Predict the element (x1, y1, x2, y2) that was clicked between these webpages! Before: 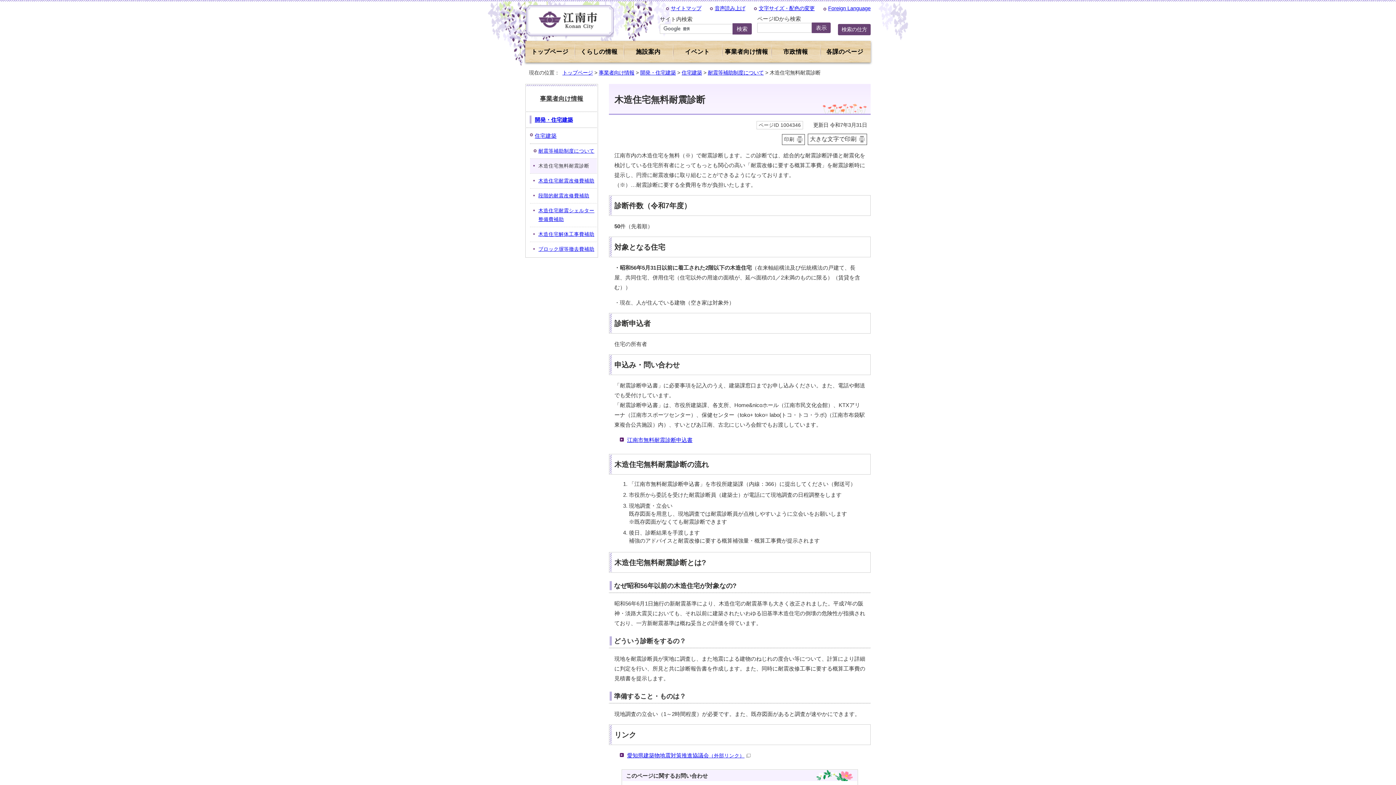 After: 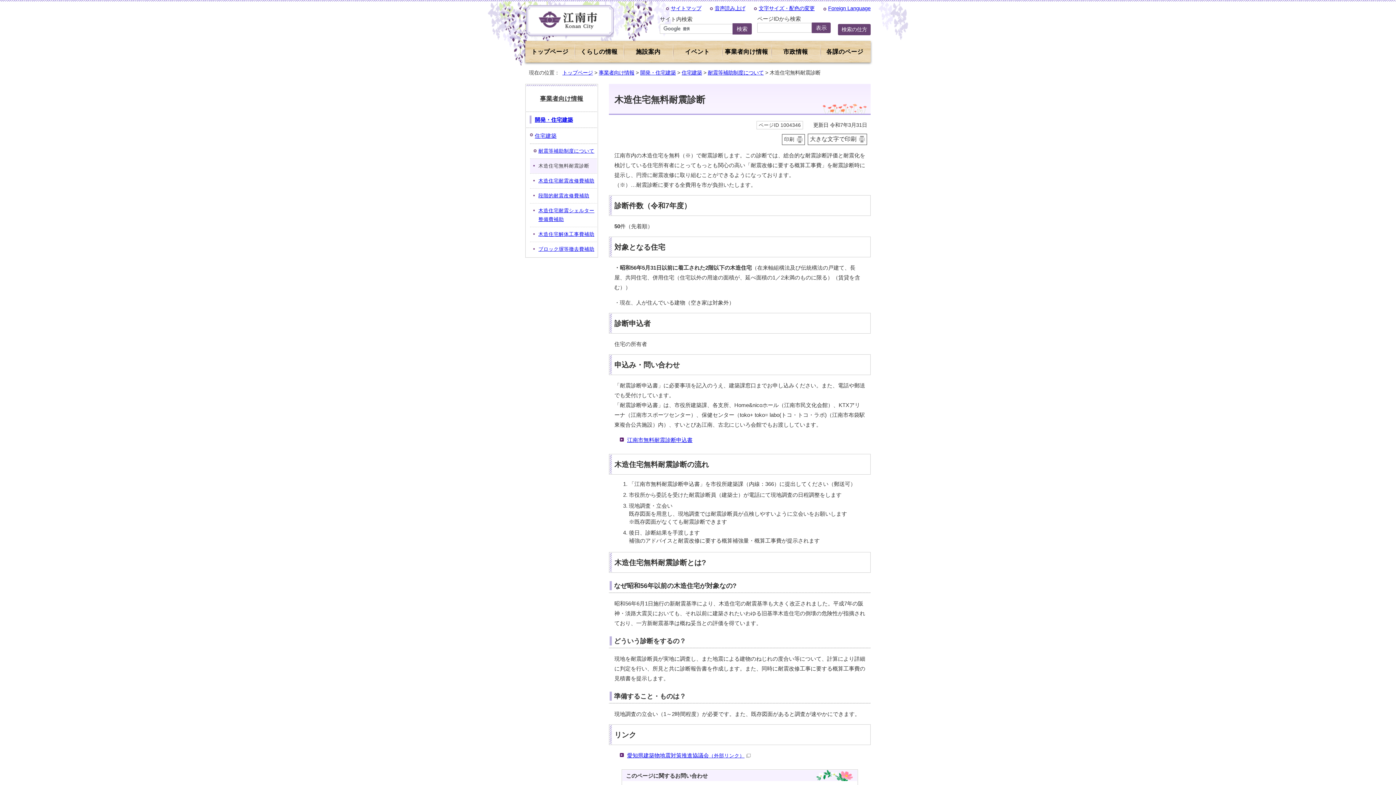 Action: bbox: (627, 752, 750, 758) label: 愛知県建築物地震対策推進協議会（外部リンク）